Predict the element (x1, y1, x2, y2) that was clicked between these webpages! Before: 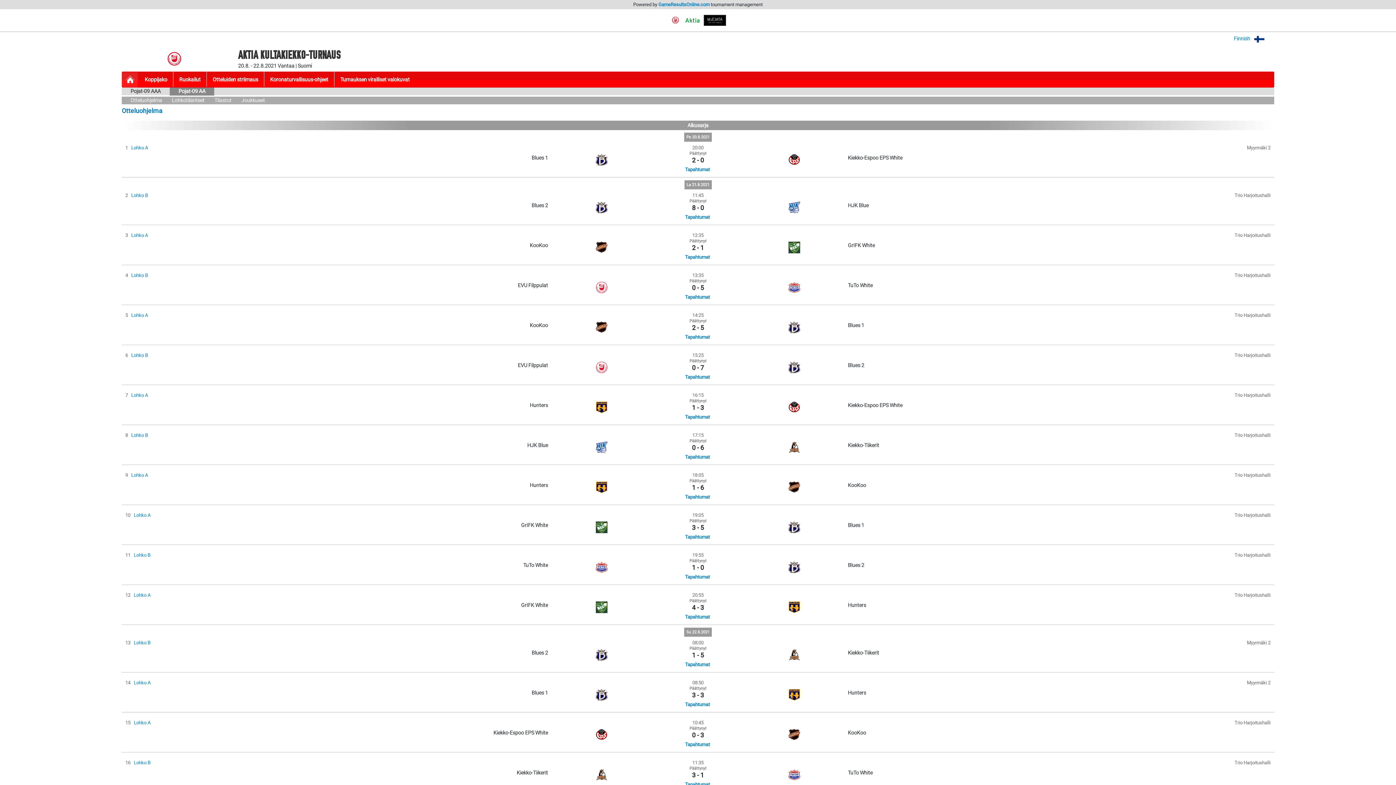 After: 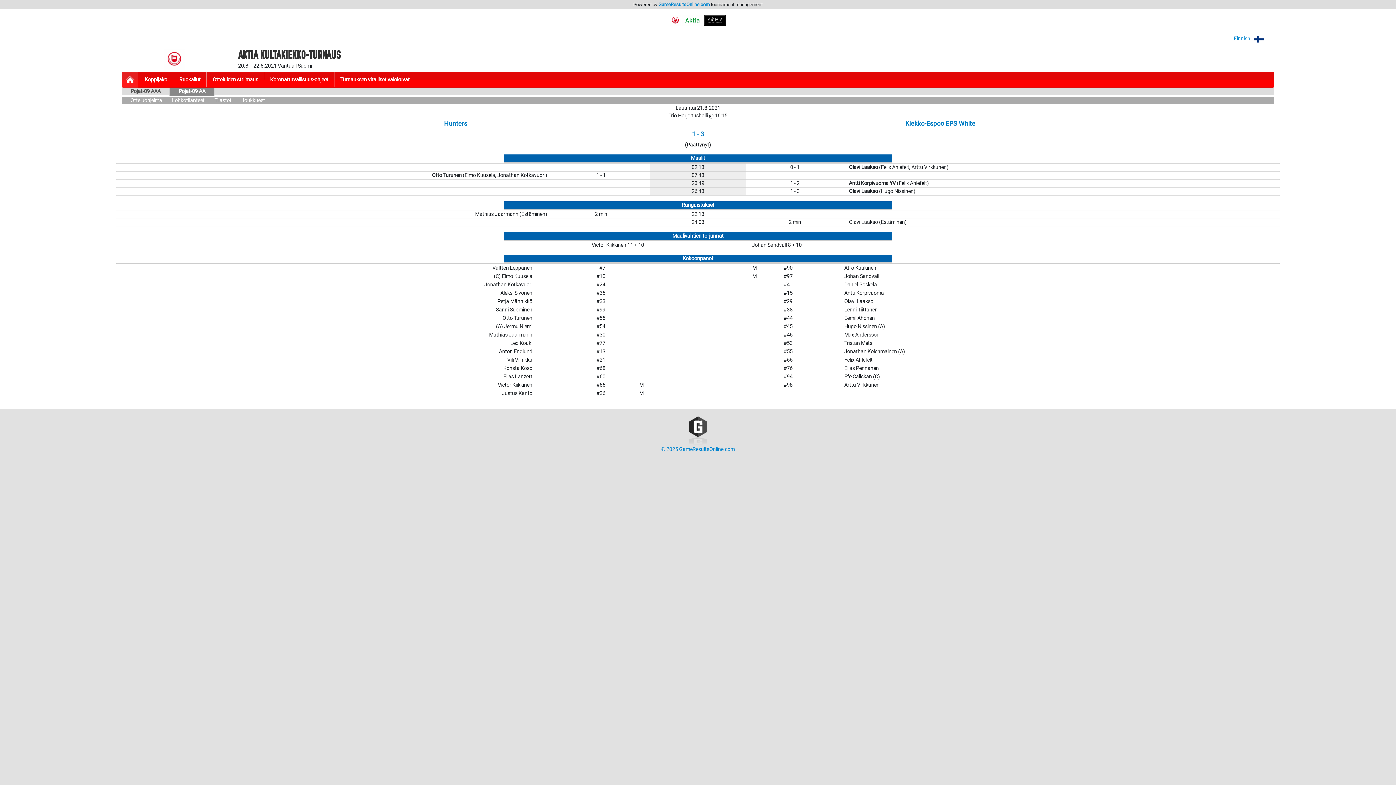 Action: bbox: (685, 414, 710, 420) label: Tapahtumat